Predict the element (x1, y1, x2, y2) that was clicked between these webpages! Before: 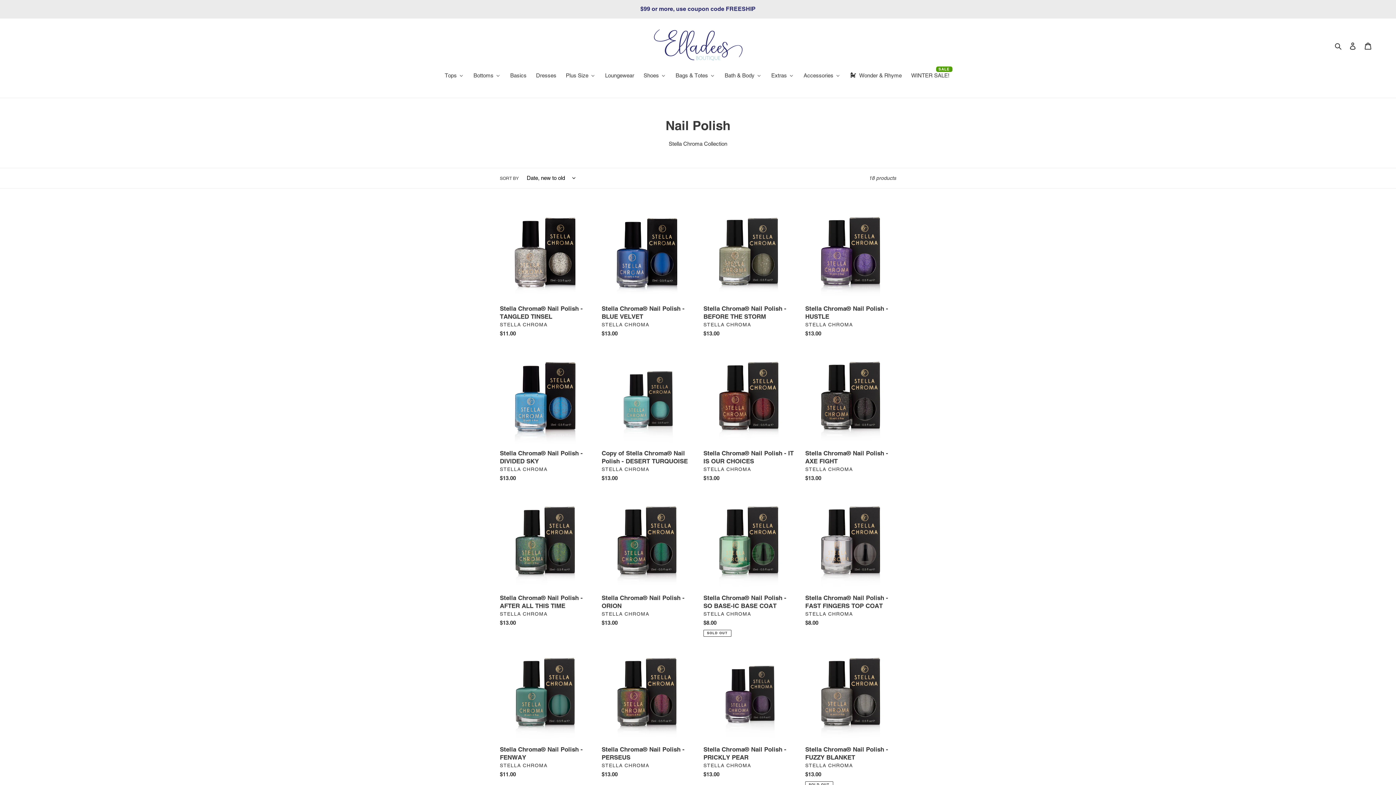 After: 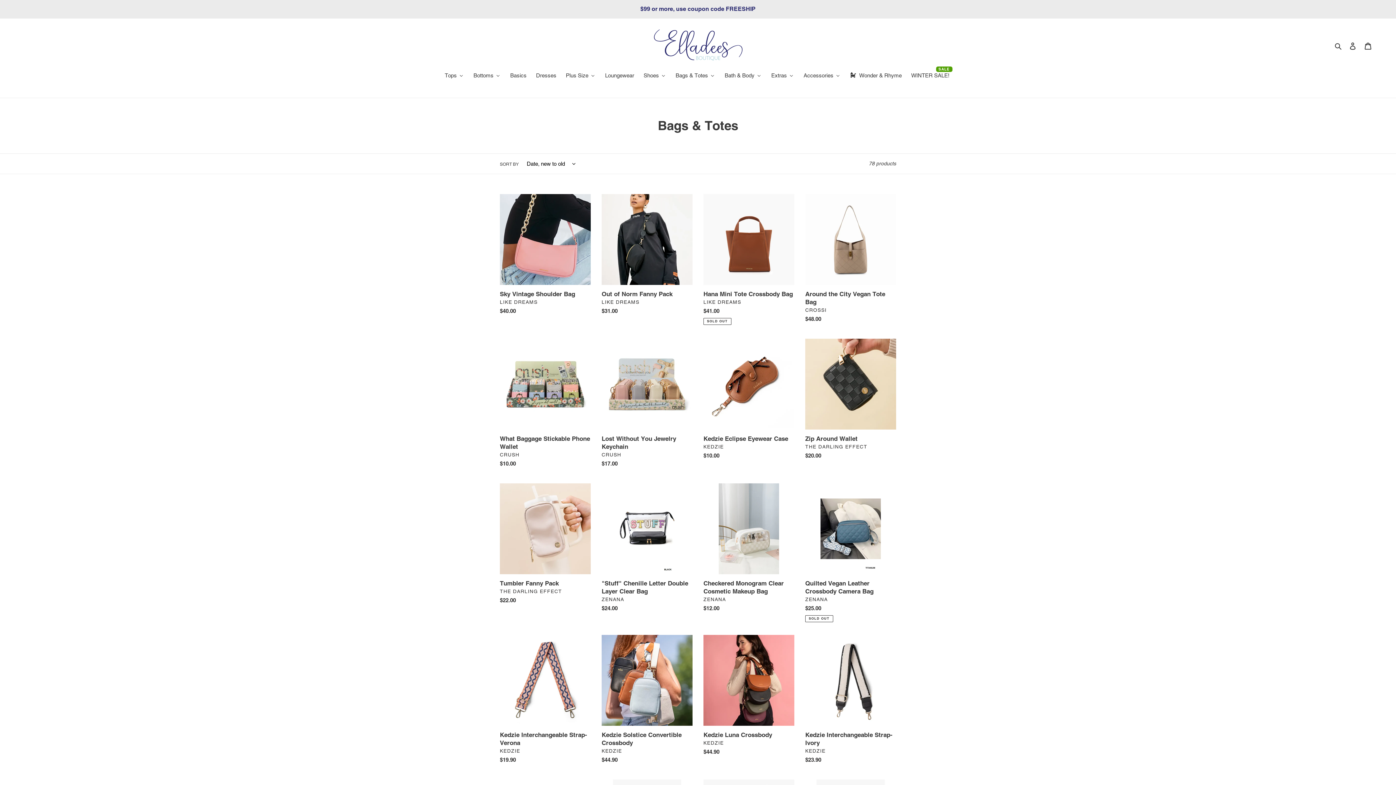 Action: bbox: (670, 71, 719, 80) label: Bags & Totes